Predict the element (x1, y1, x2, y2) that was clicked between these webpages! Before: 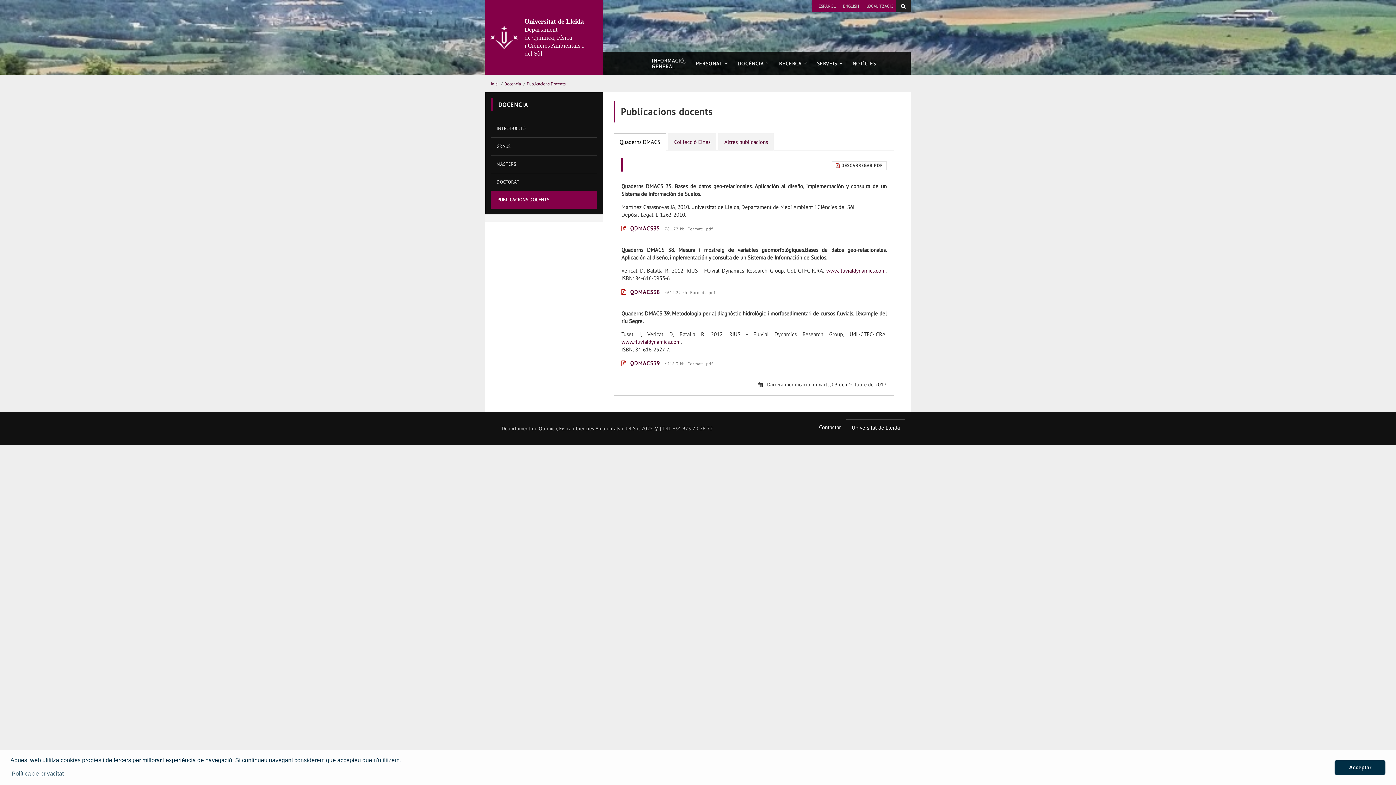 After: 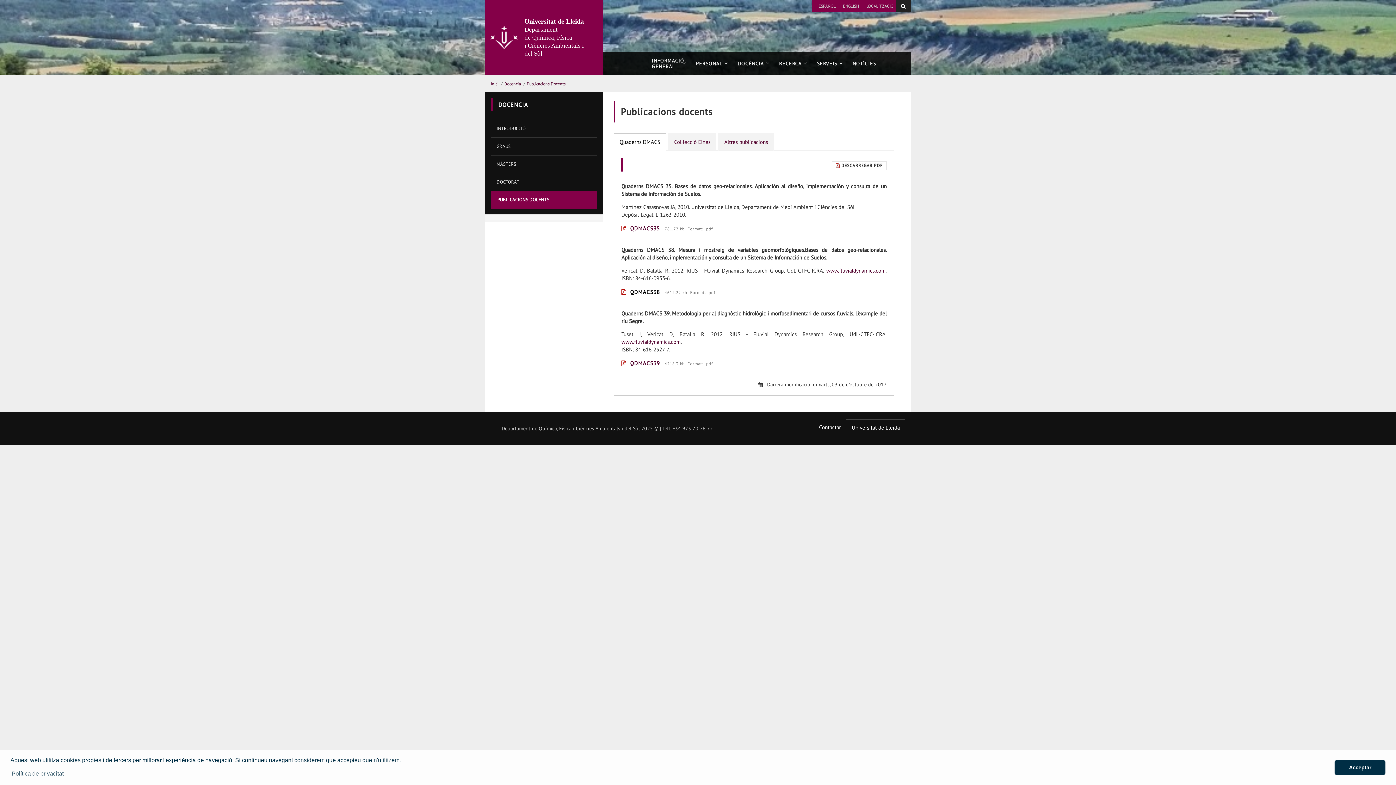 Action: label:   QDMACS38 bbox: (621, 288, 660, 295)